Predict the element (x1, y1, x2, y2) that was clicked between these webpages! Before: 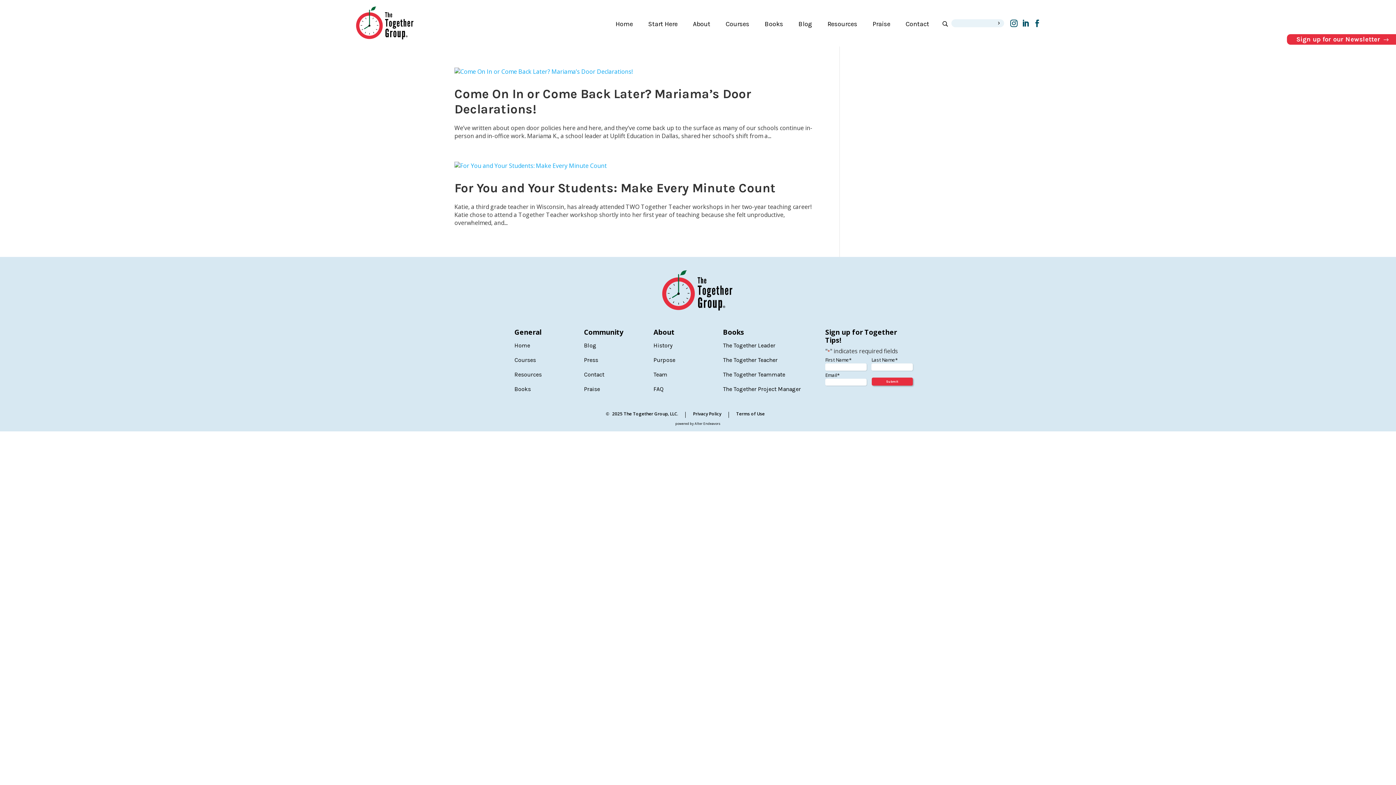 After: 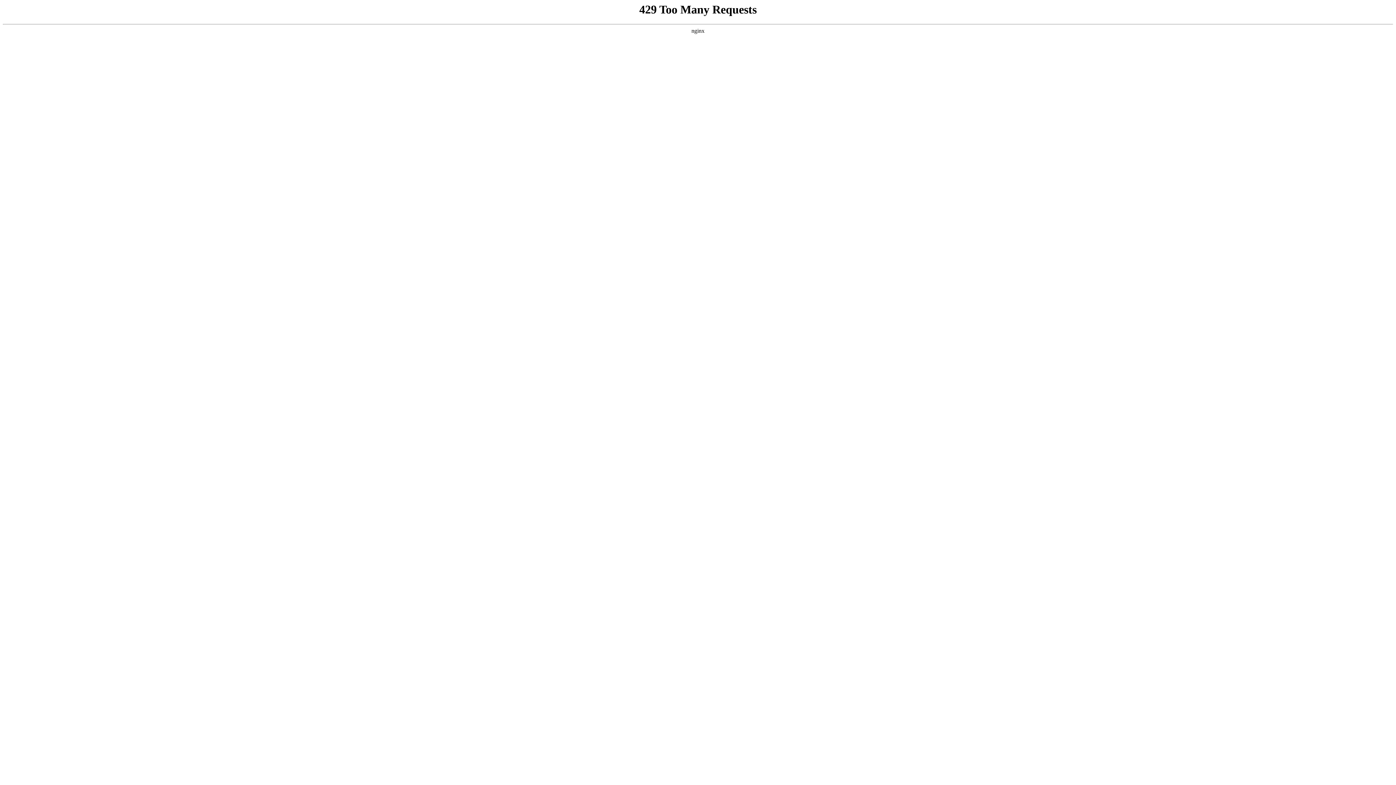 Action: bbox: (584, 343, 596, 348) label: Blog